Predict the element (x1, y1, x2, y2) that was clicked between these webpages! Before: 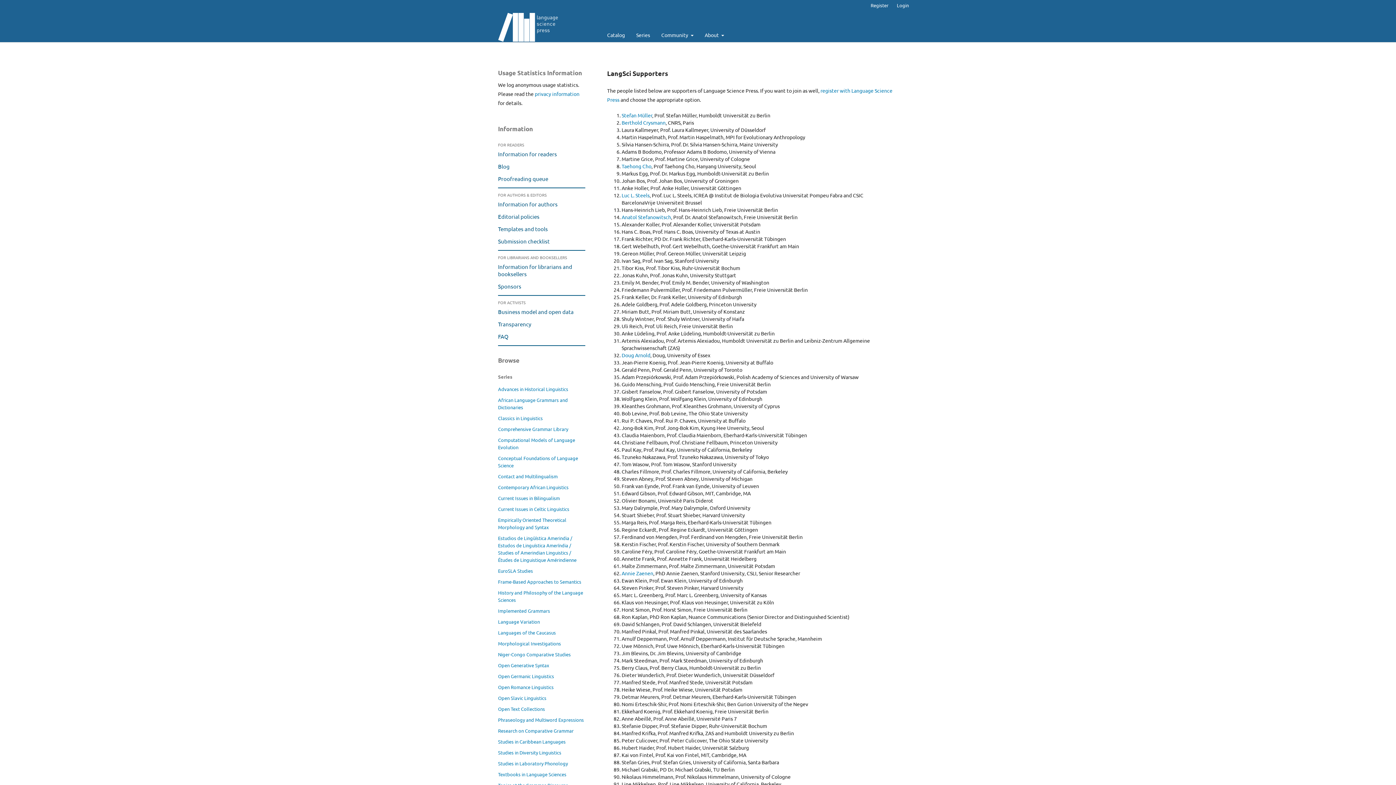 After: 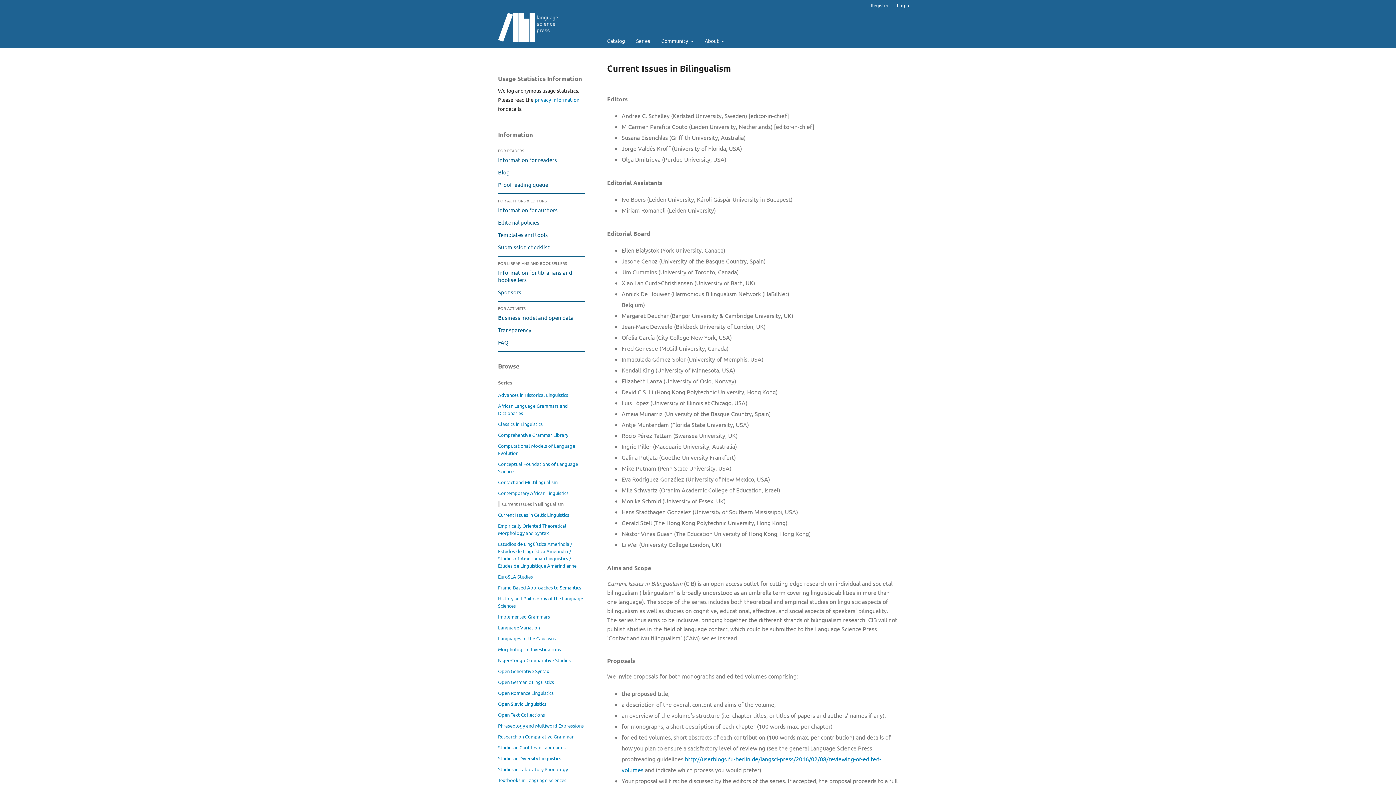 Action: bbox: (498, 495, 560, 501) label: Current Issues in Bilingualism